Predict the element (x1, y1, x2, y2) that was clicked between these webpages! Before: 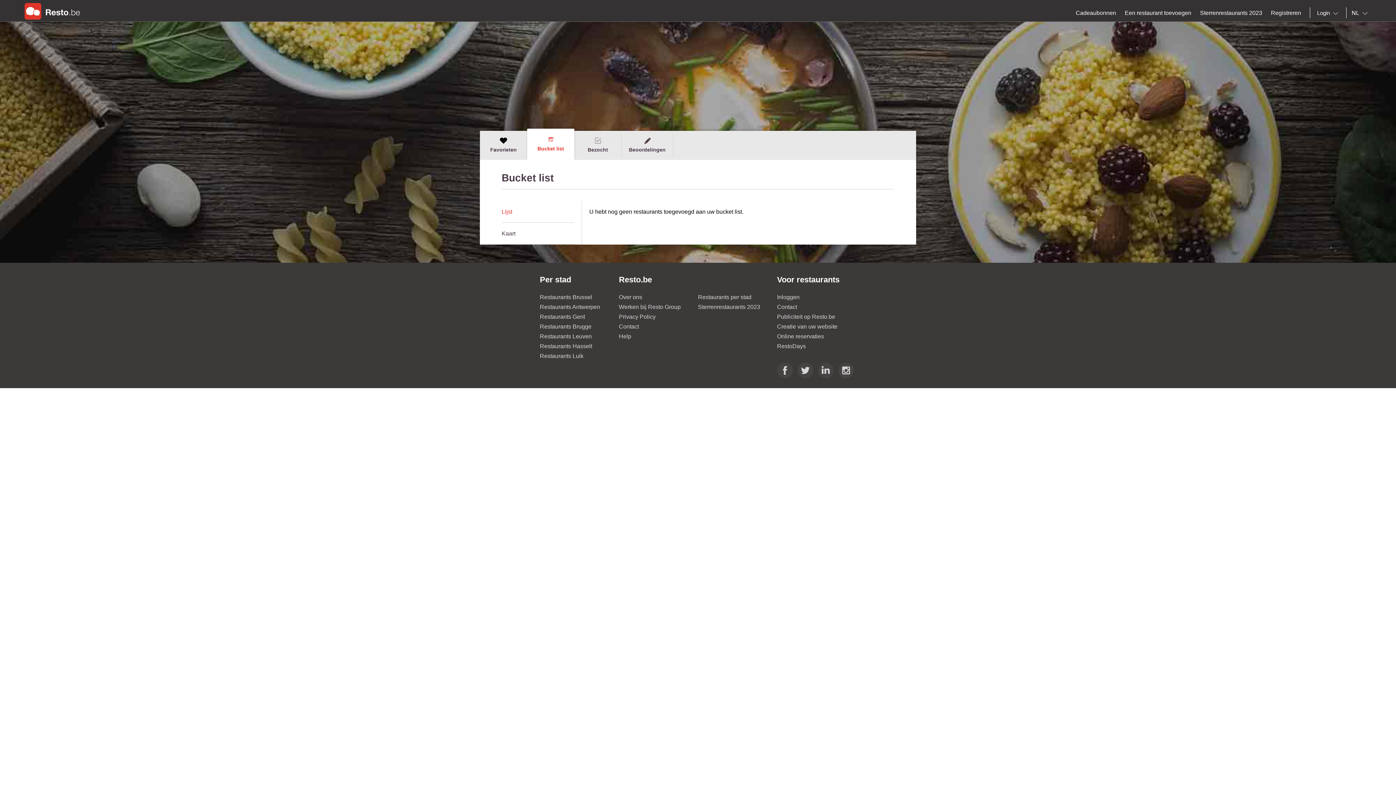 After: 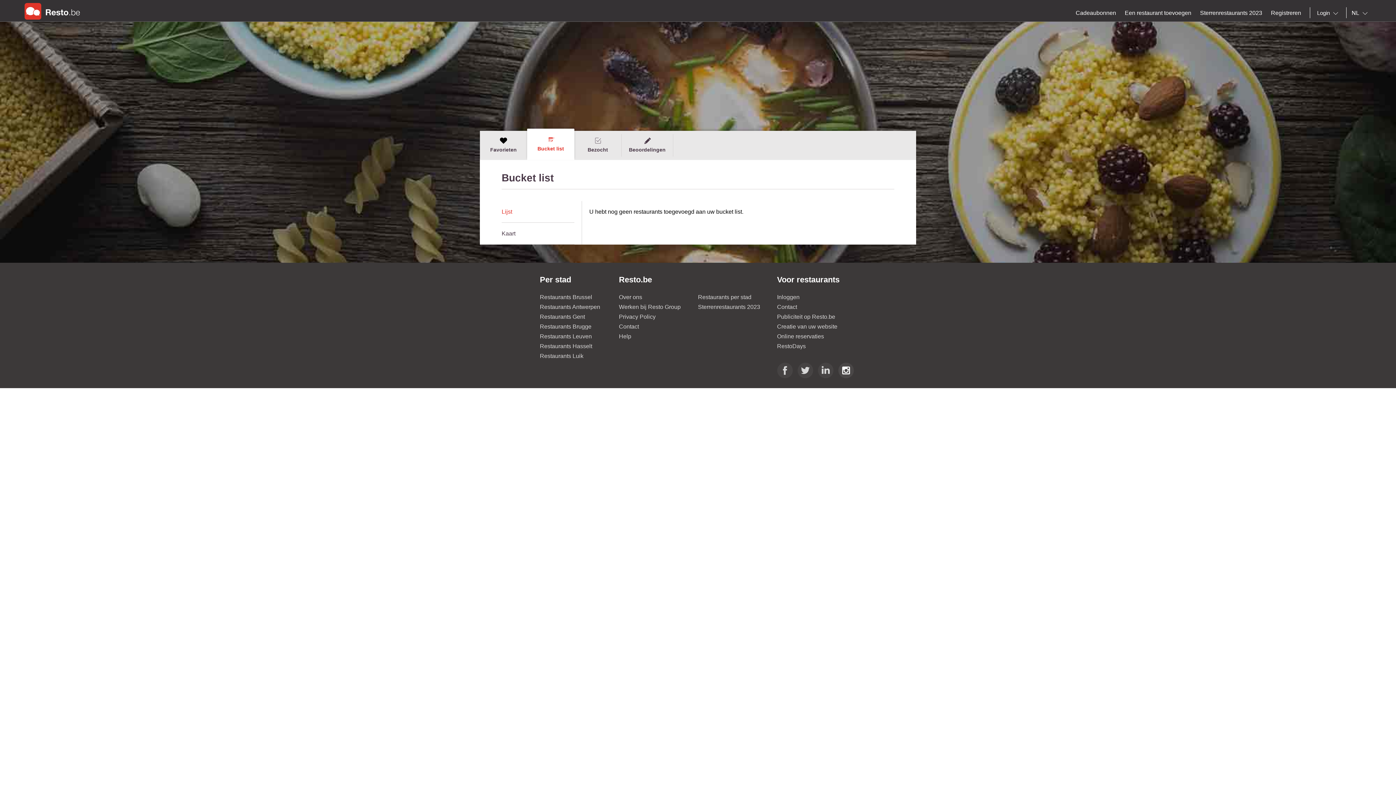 Action: bbox: (838, 362, 852, 377)